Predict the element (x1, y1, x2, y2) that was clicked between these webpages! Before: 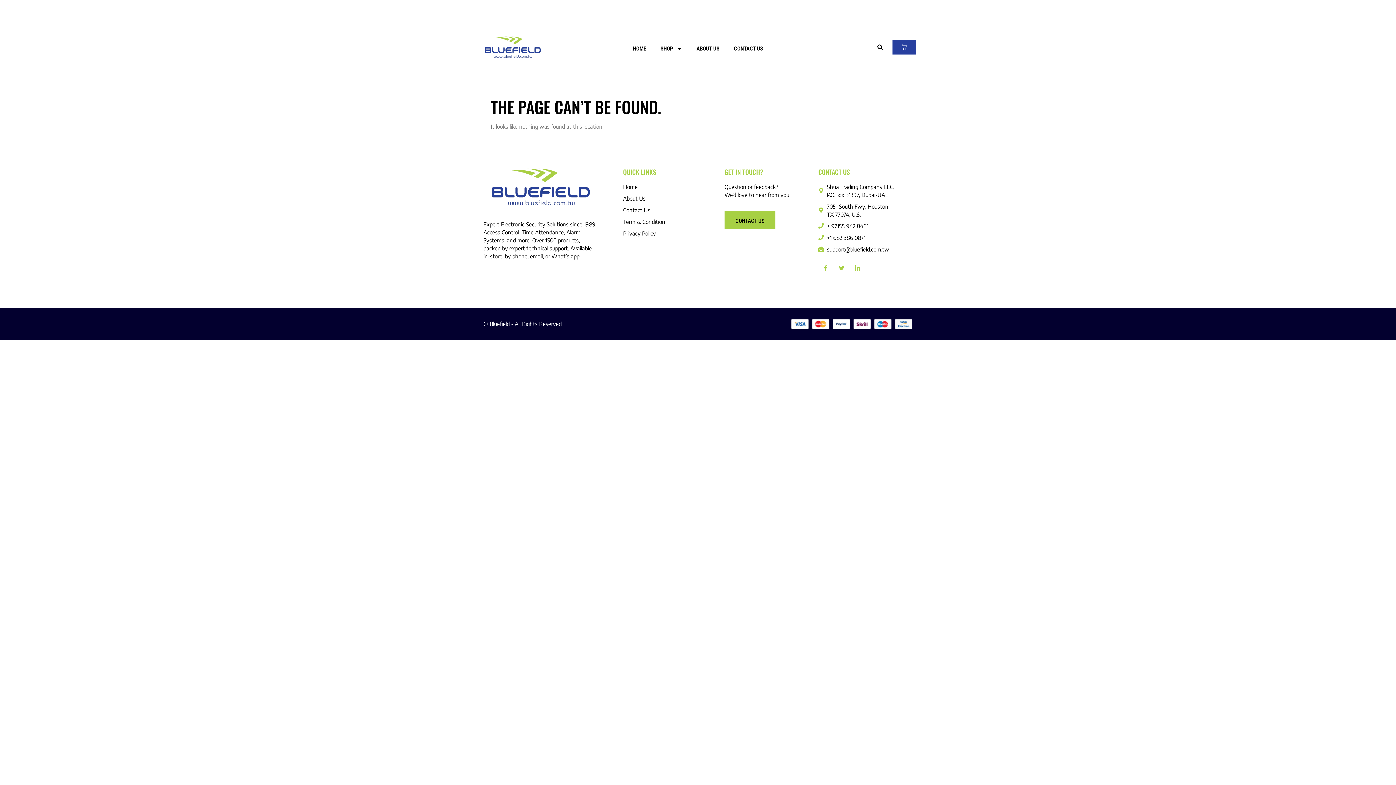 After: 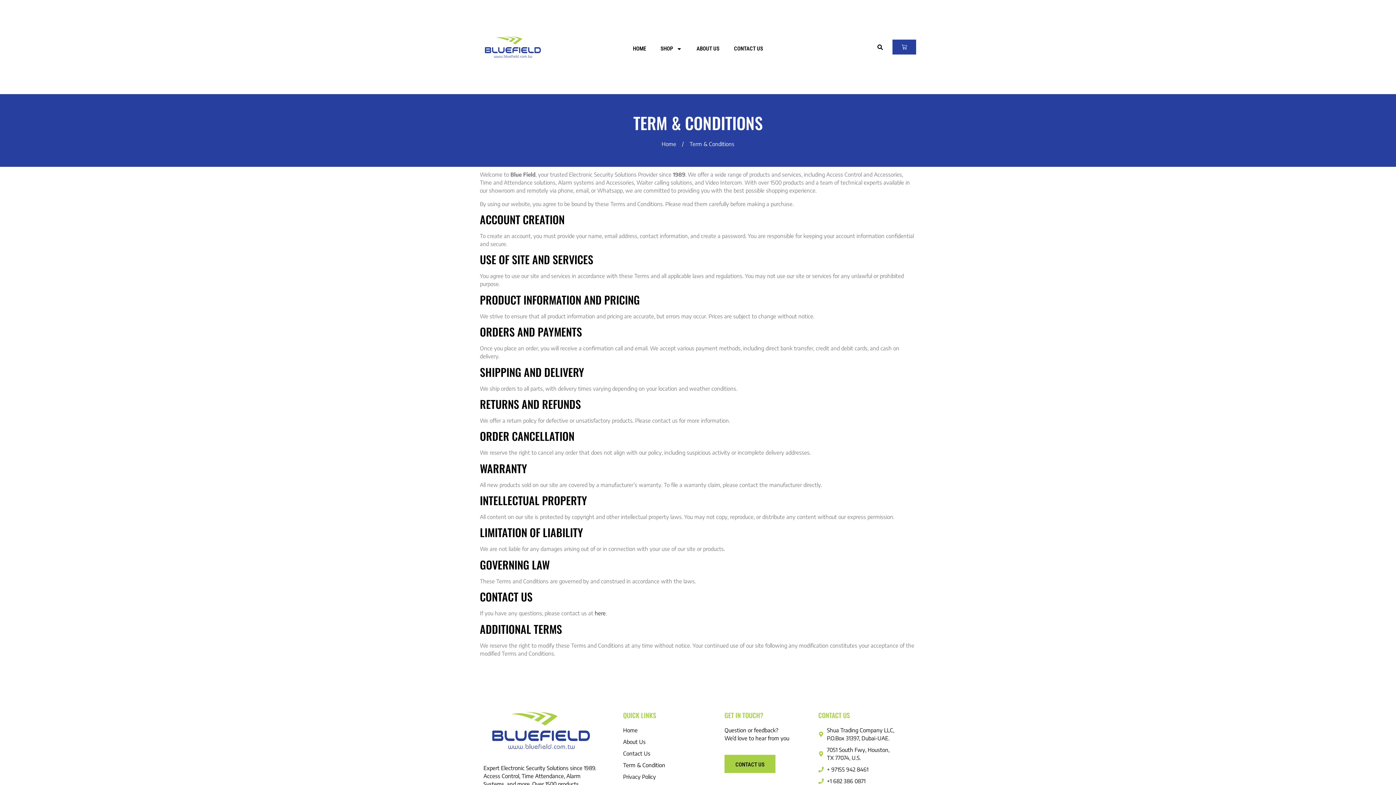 Action: bbox: (623, 217, 717, 225) label: Term & Condition